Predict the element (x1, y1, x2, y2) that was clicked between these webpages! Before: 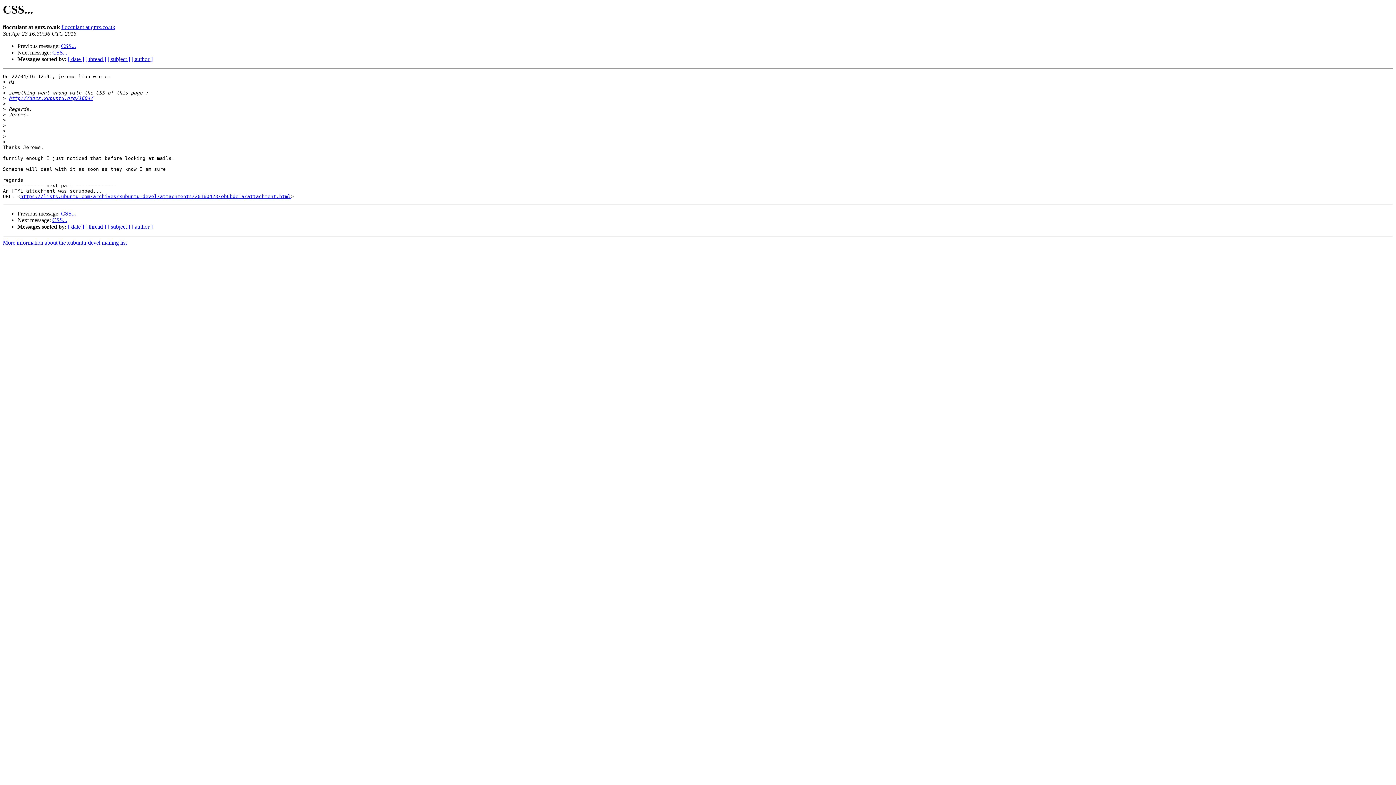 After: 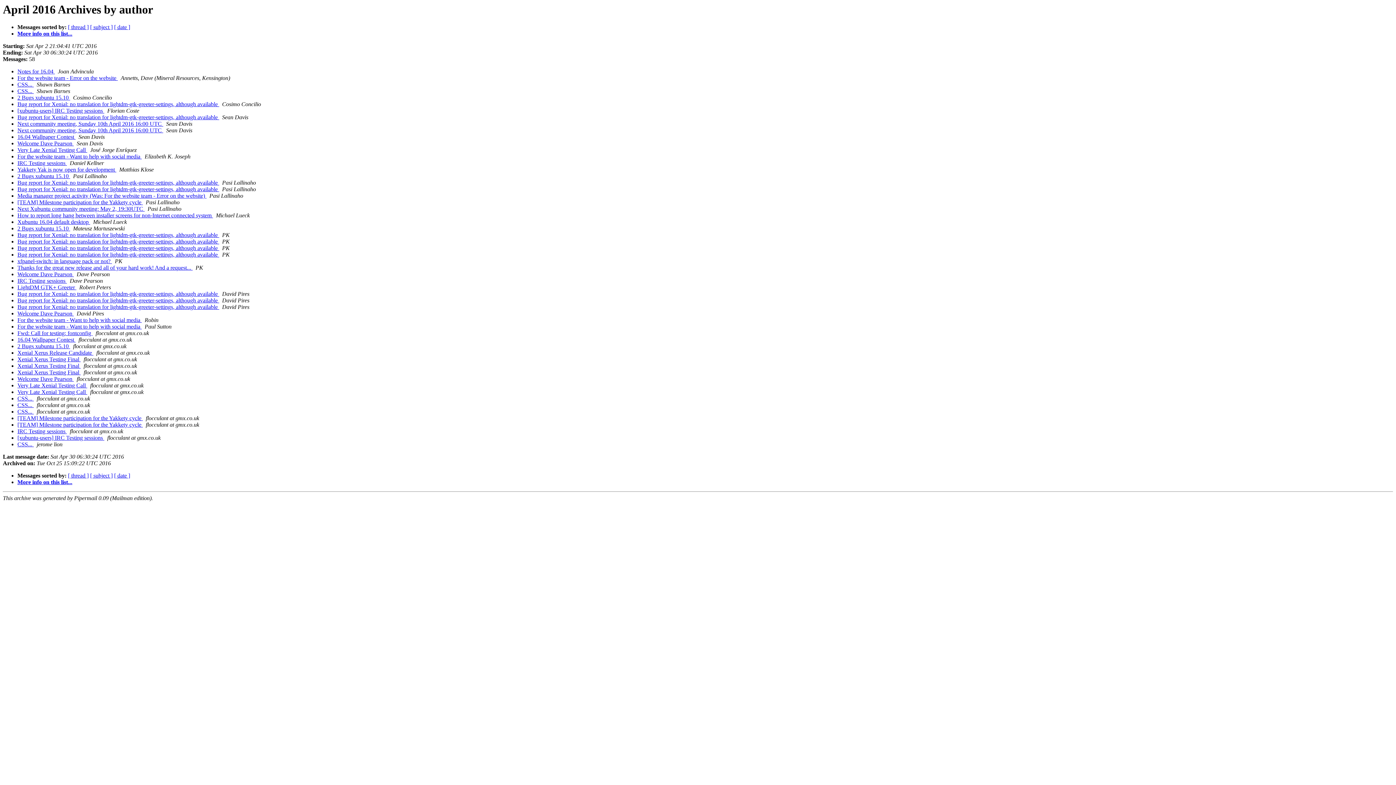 Action: label: [ author ] bbox: (131, 56, 152, 62)